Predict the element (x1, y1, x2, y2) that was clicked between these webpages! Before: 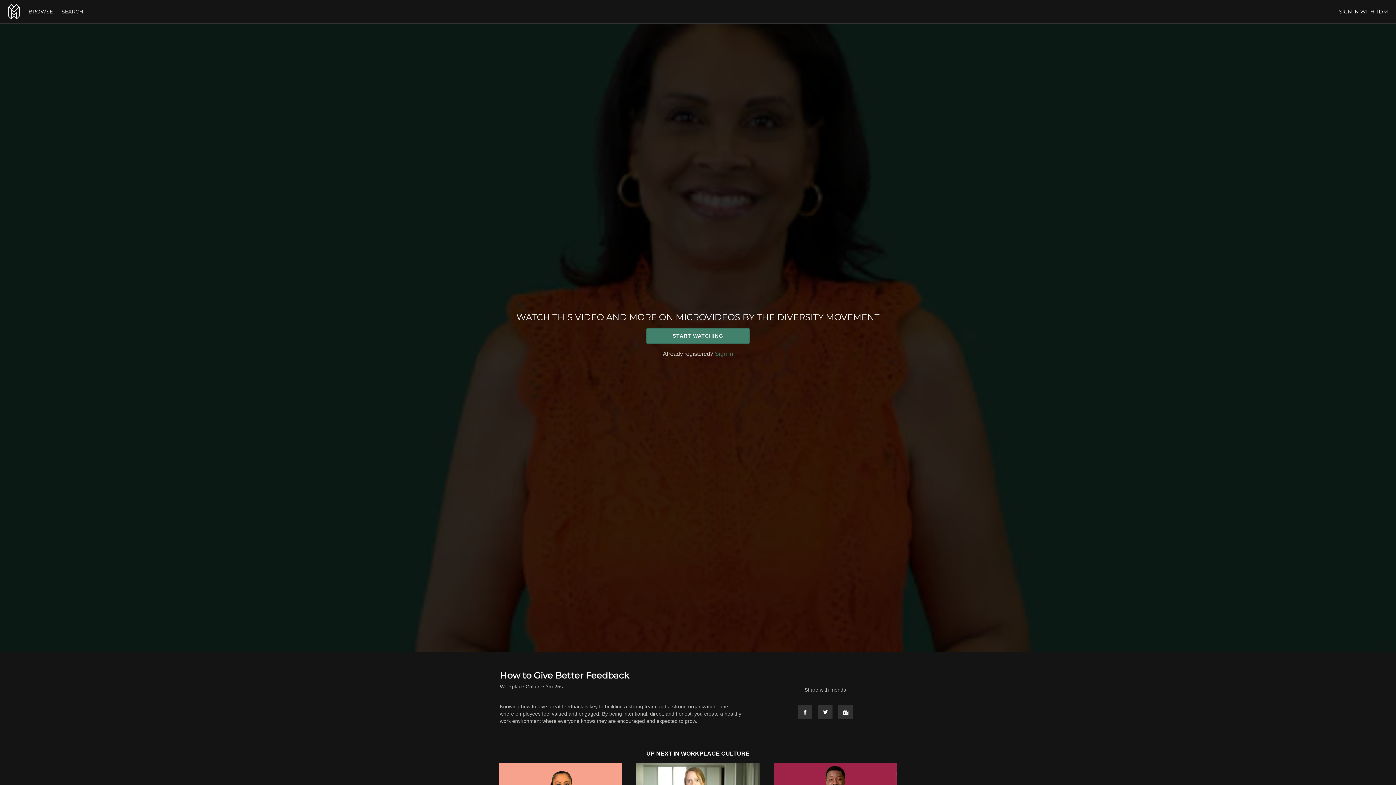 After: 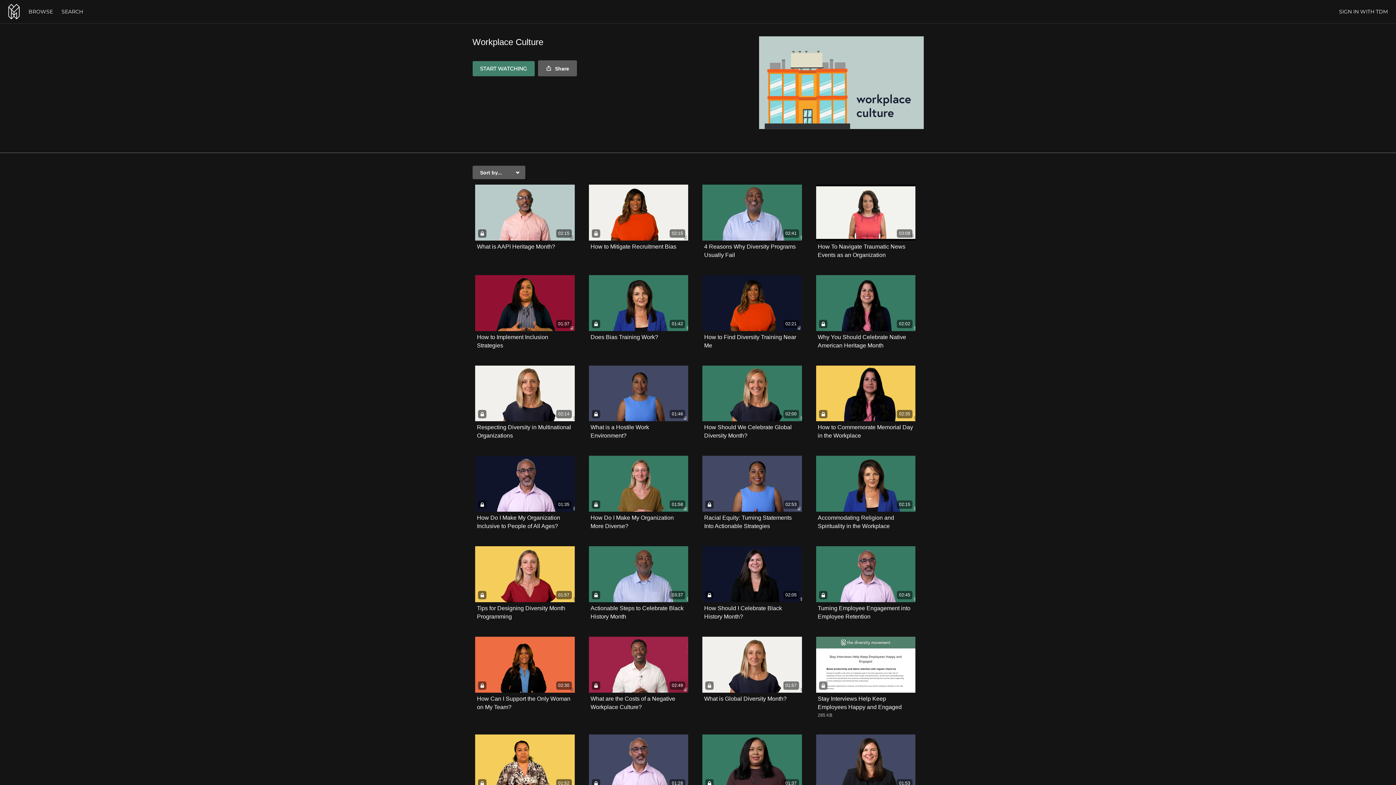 Action: bbox: (681, 750, 749, 757) label: WORKPLACE CULTURE